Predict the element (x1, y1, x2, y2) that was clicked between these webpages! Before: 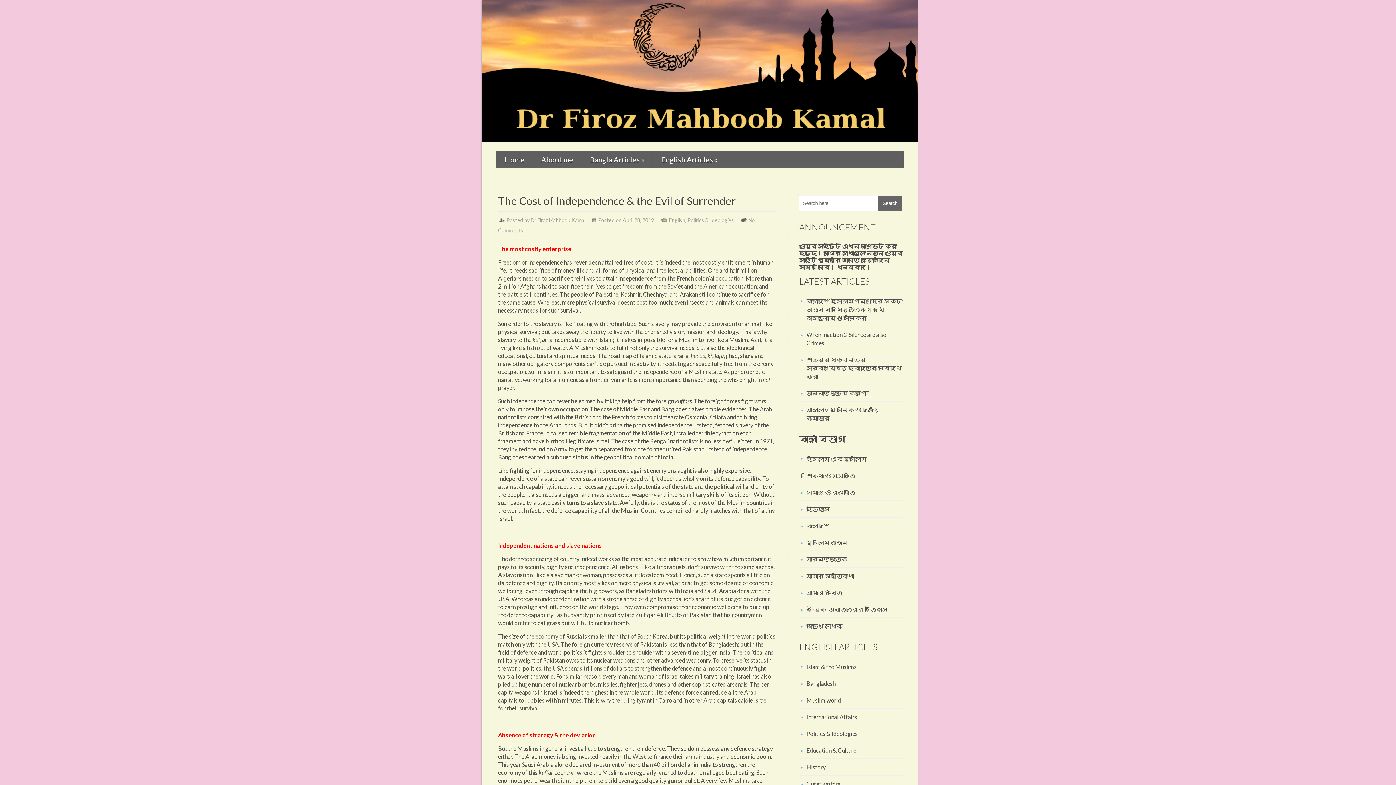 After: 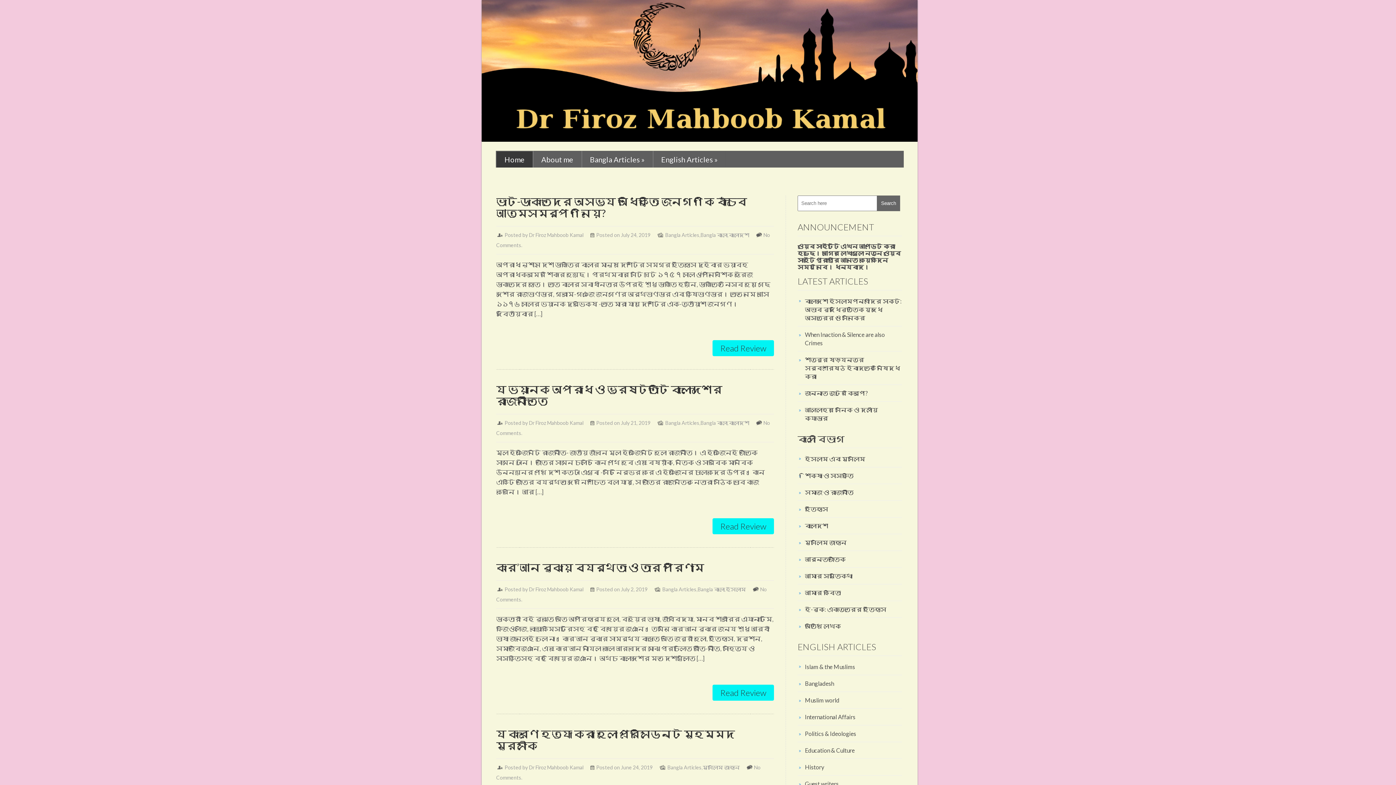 Action: bbox: (496, 151, 532, 167) label: Home